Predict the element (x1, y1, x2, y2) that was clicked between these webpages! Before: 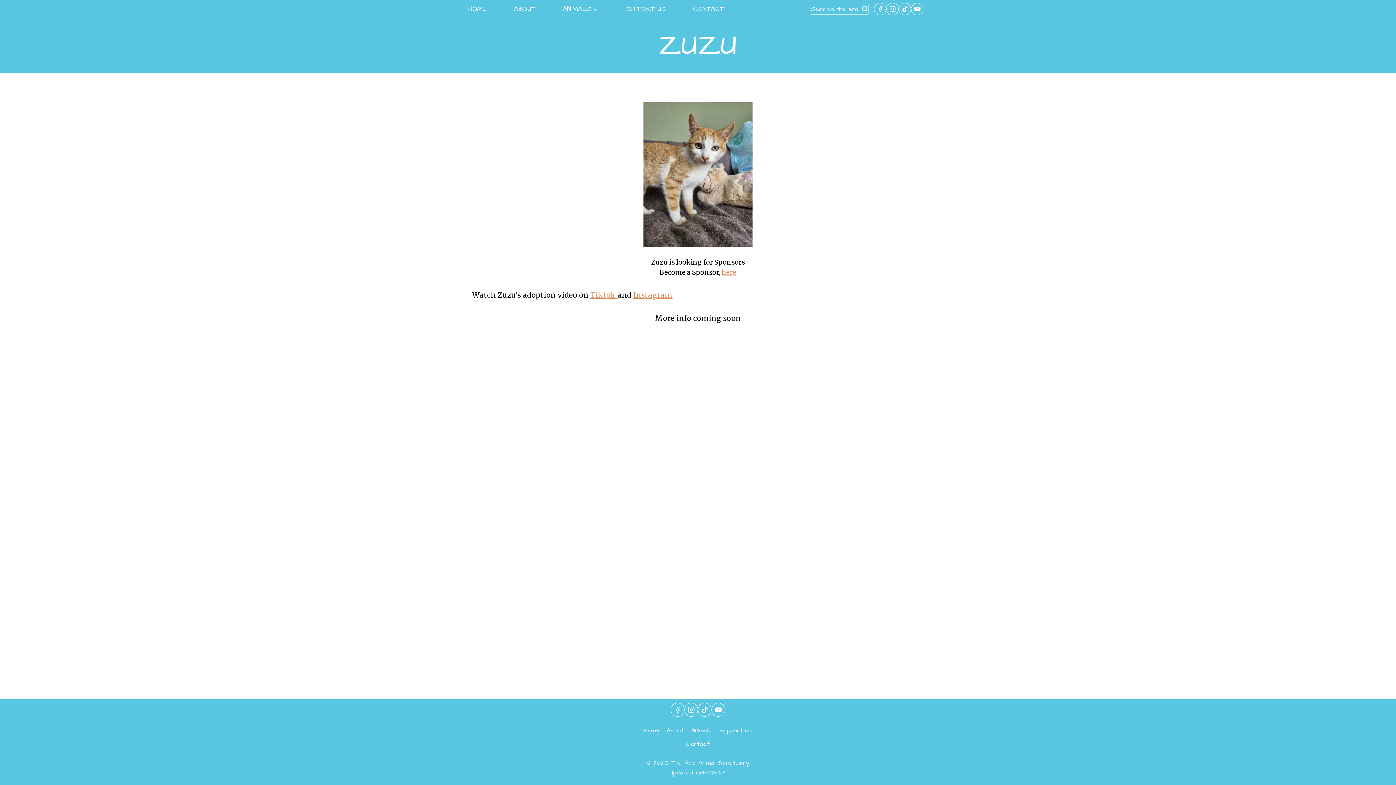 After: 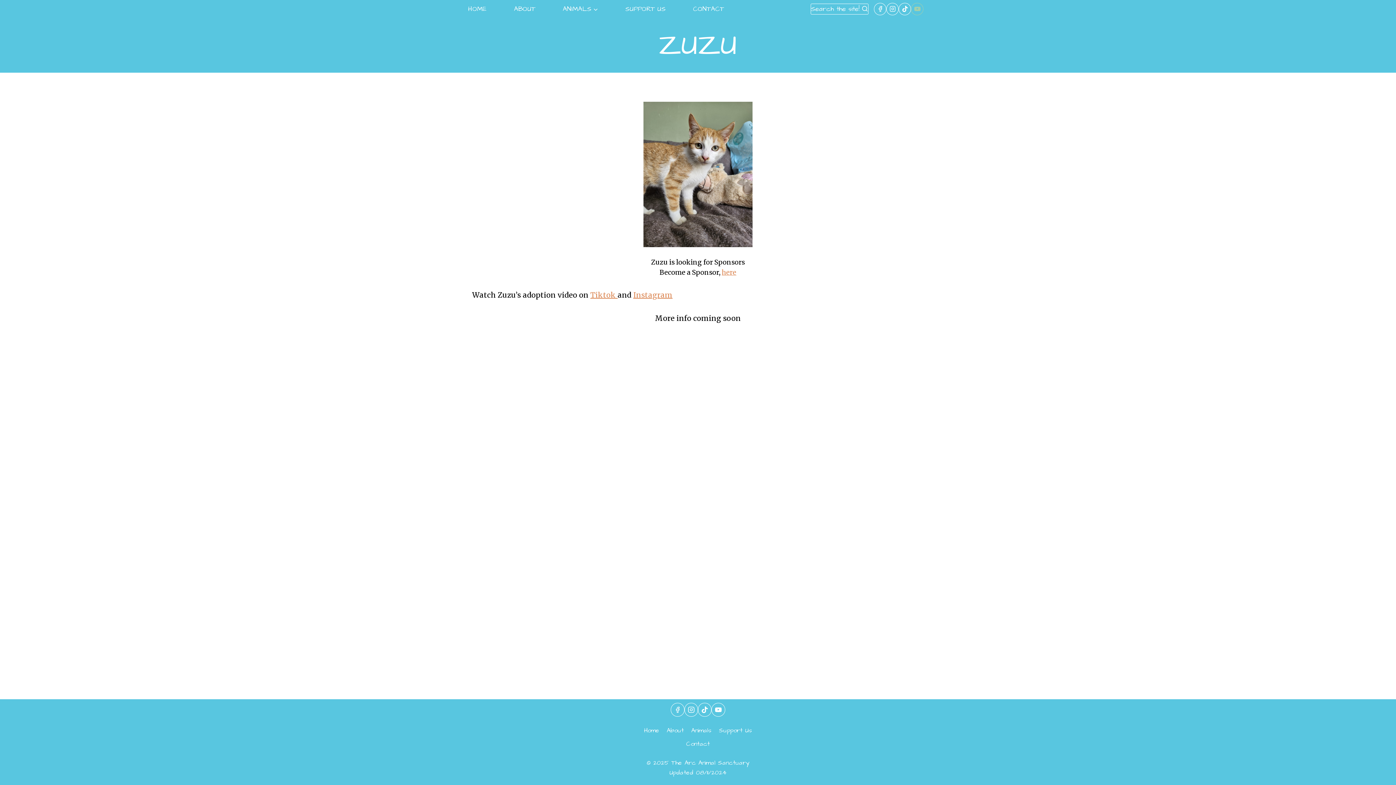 Action: bbox: (911, 2, 923, 15) label: YouTube